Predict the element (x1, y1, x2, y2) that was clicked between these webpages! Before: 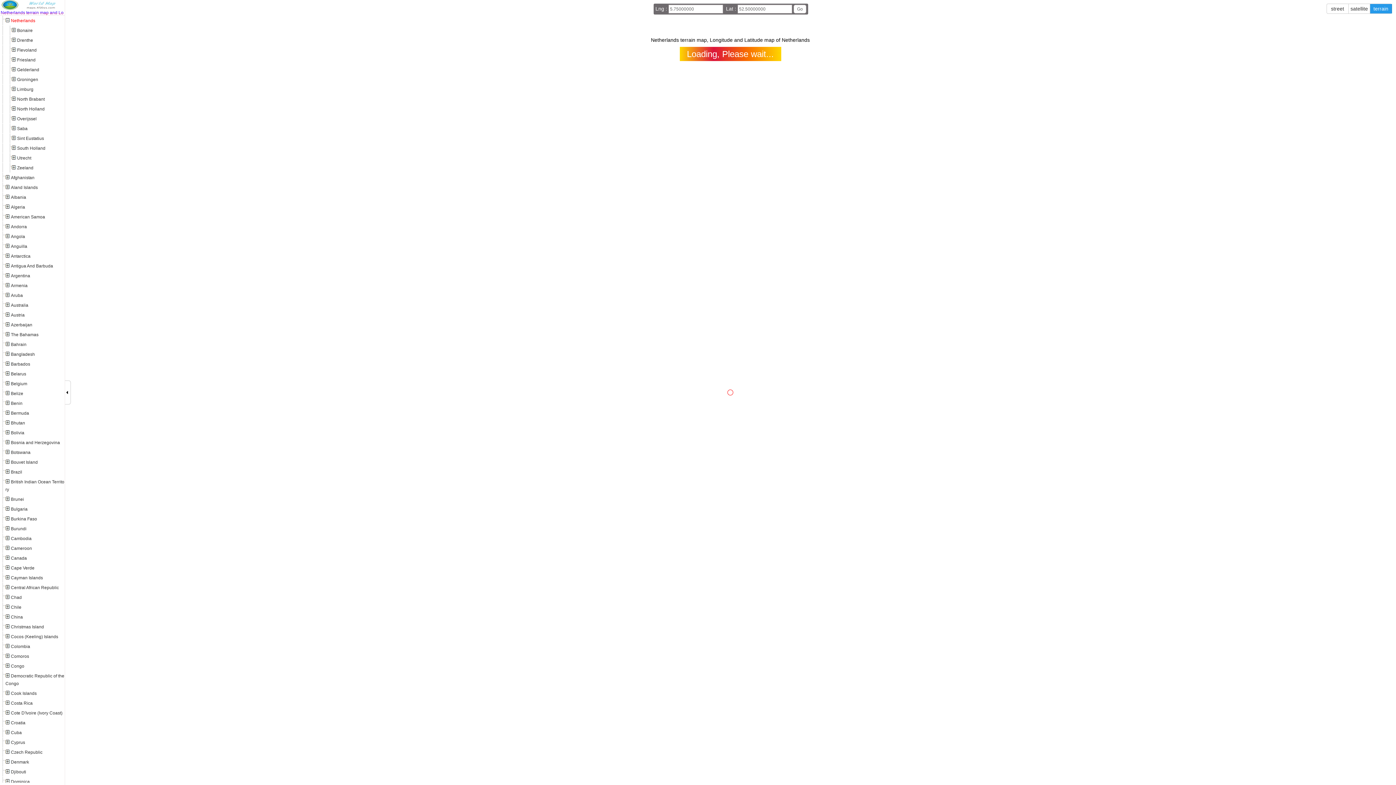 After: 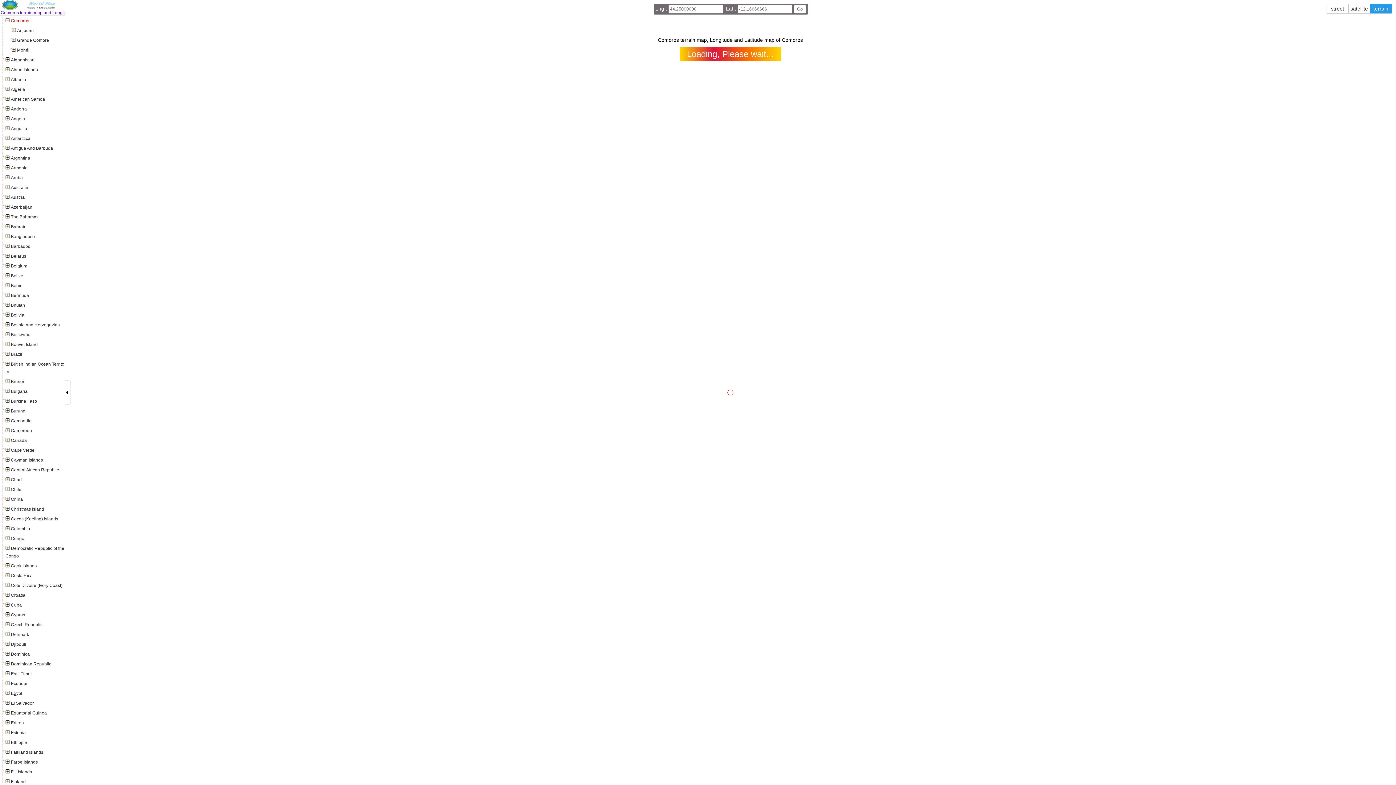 Action: label: Comoros bbox: (5, 654, 29, 659)